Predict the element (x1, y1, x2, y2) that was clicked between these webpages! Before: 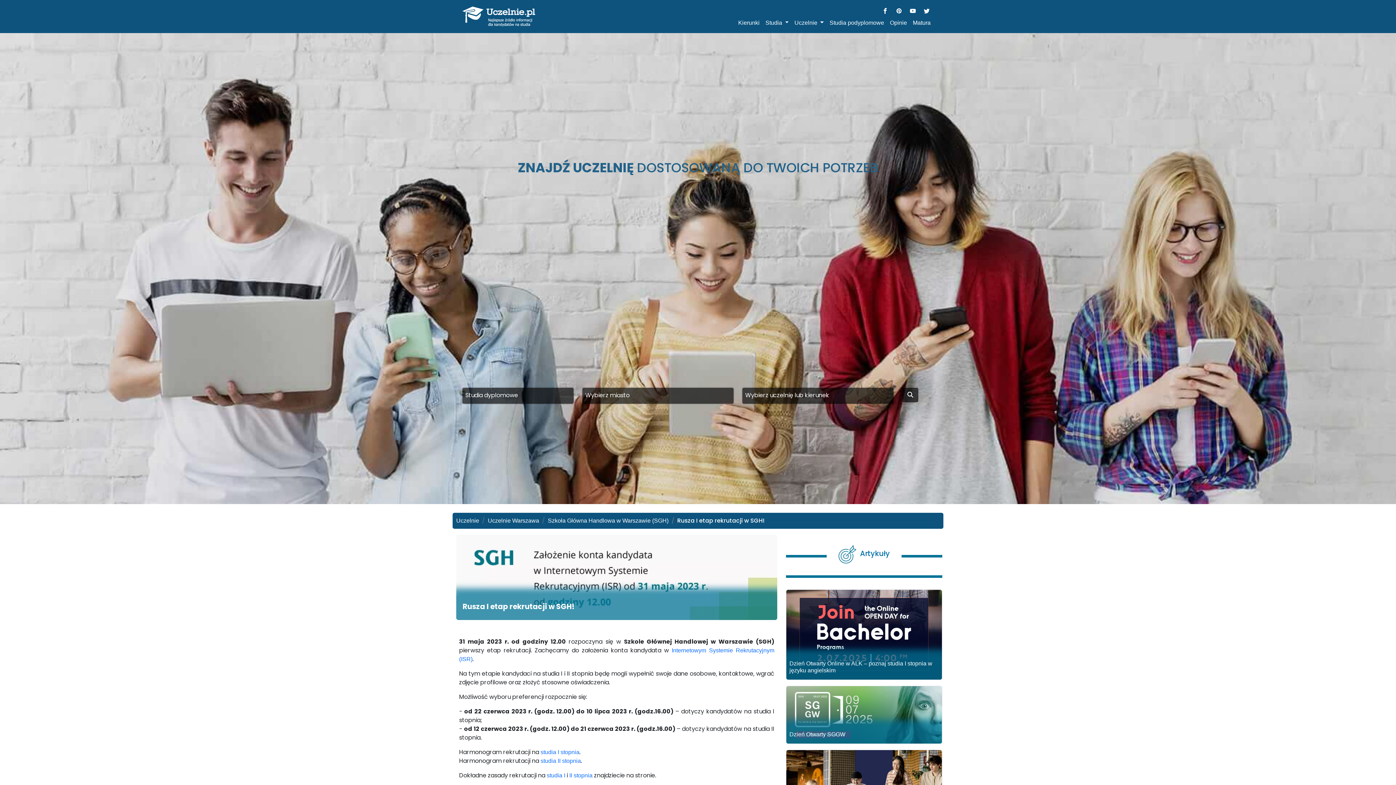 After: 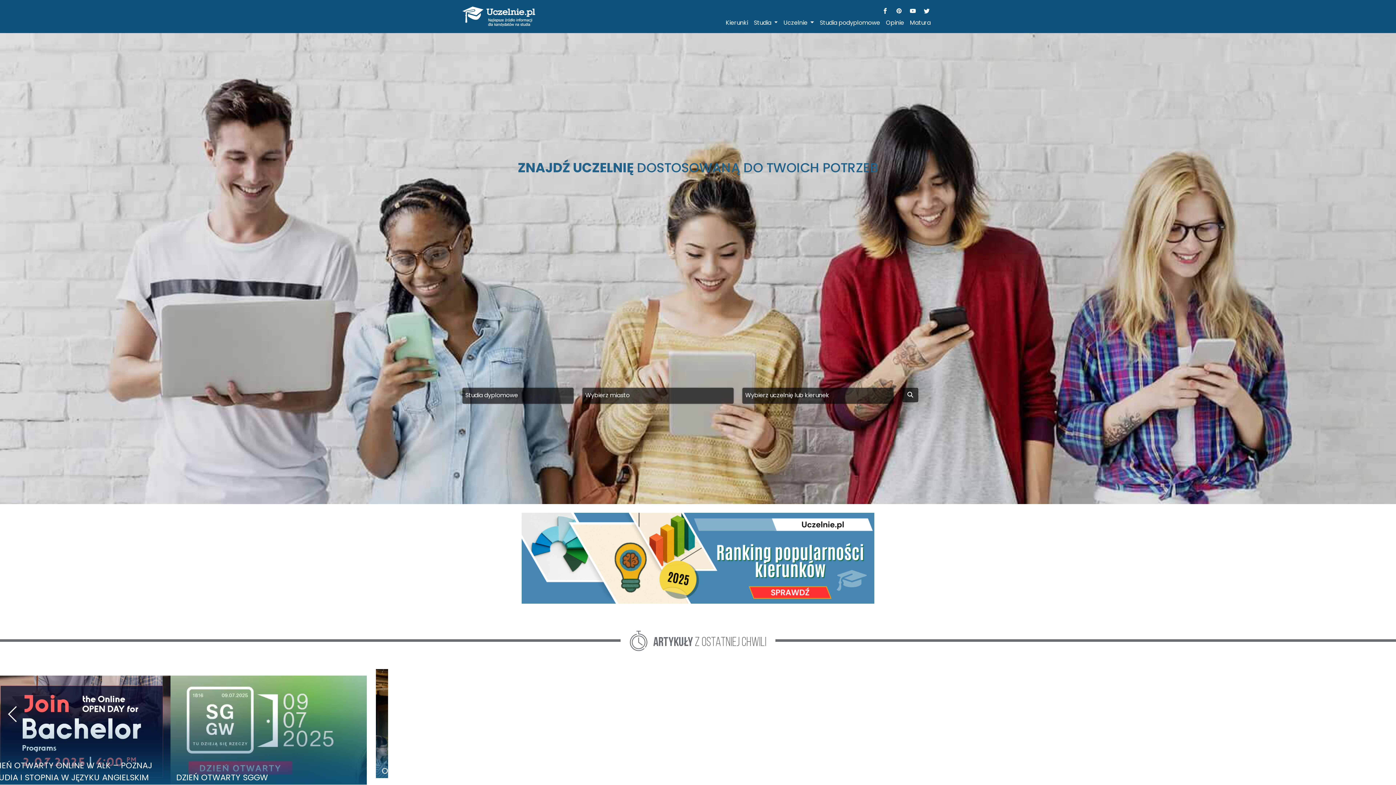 Action: bbox: (462, 4, 535, 28)